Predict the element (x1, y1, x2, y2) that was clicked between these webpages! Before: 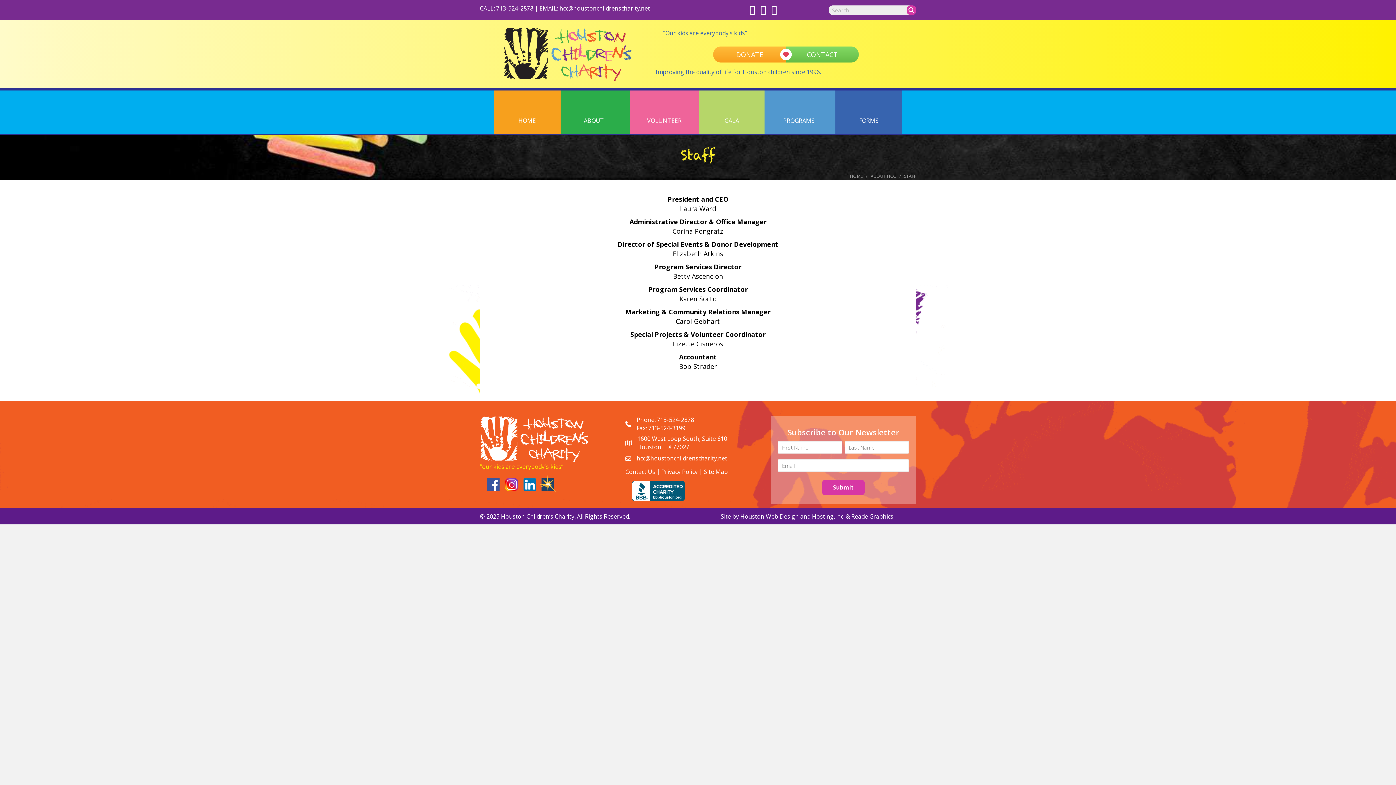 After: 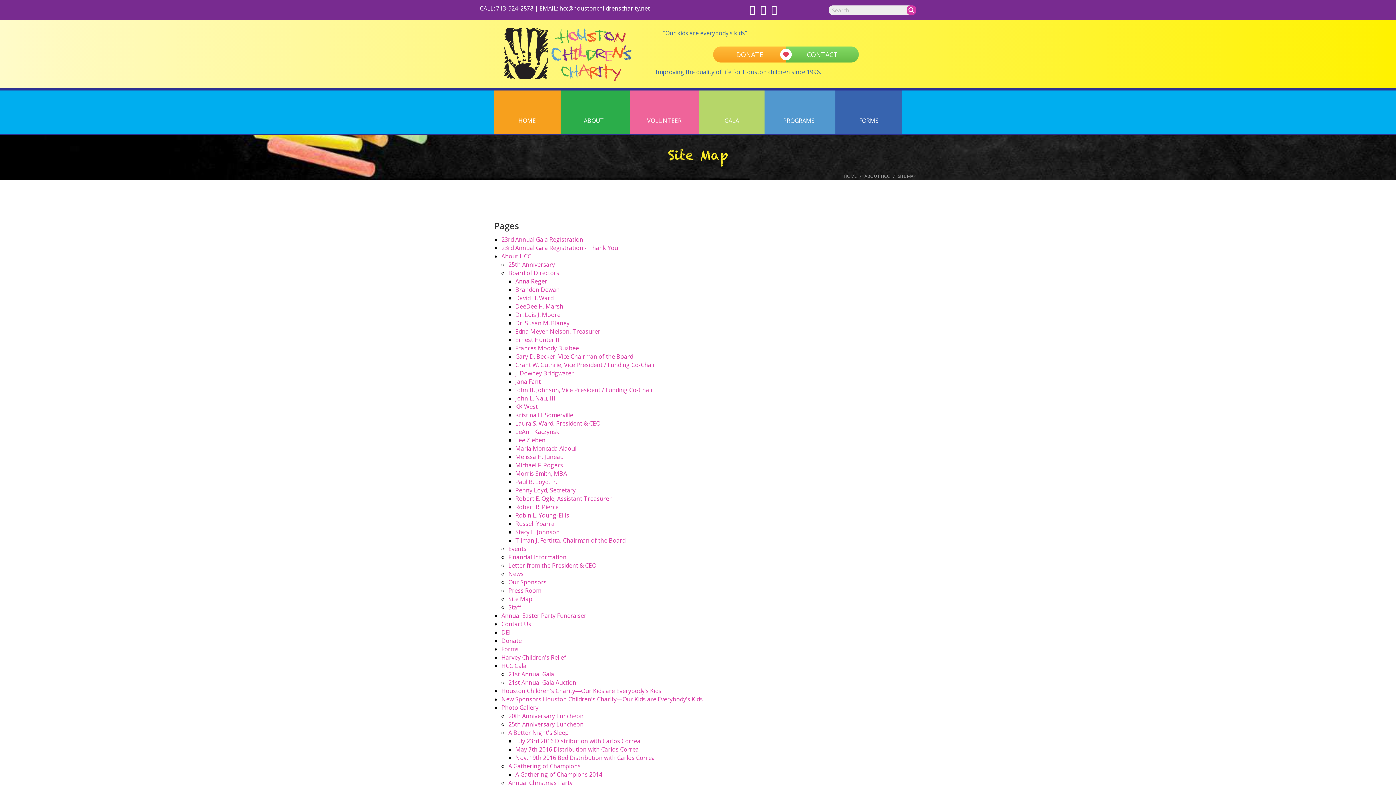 Action: label: Site Map bbox: (704, 468, 728, 476)